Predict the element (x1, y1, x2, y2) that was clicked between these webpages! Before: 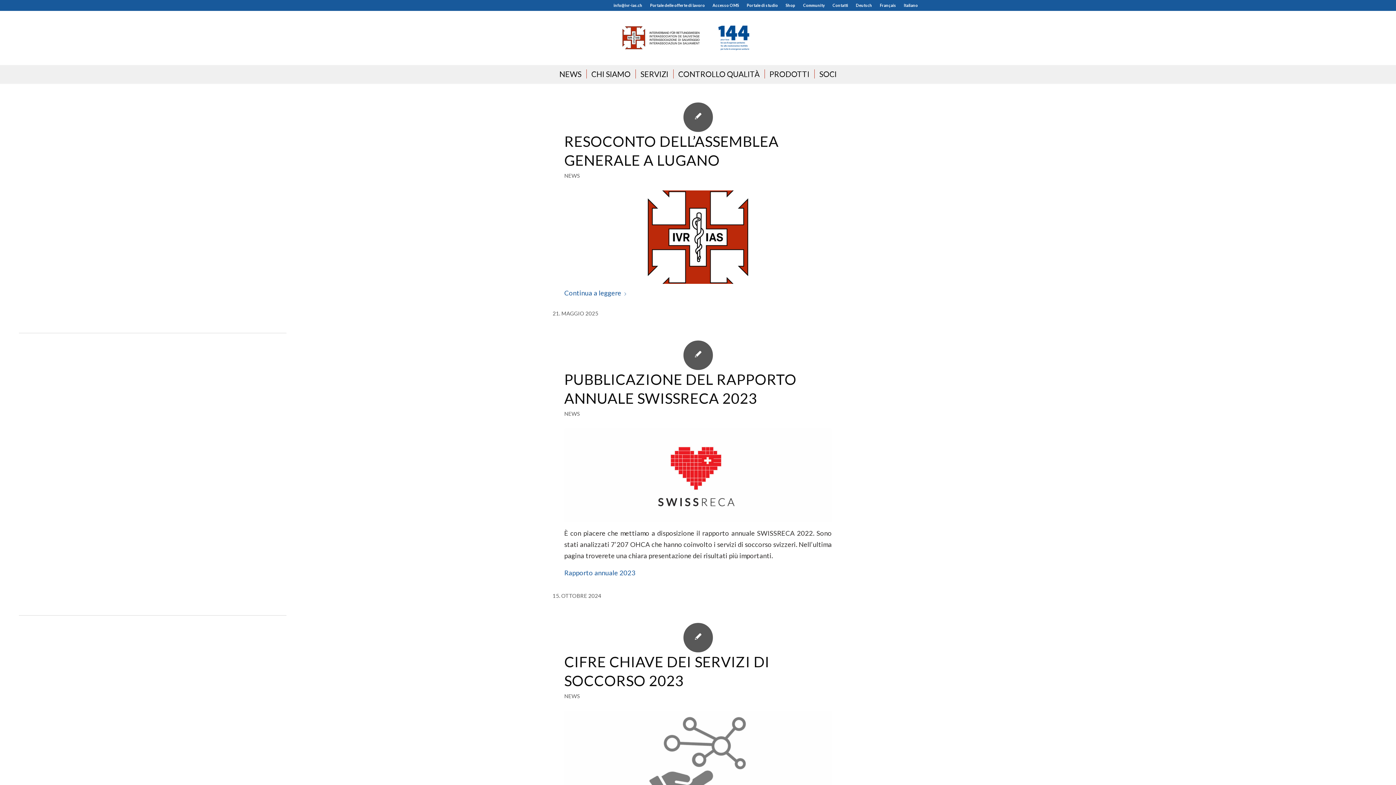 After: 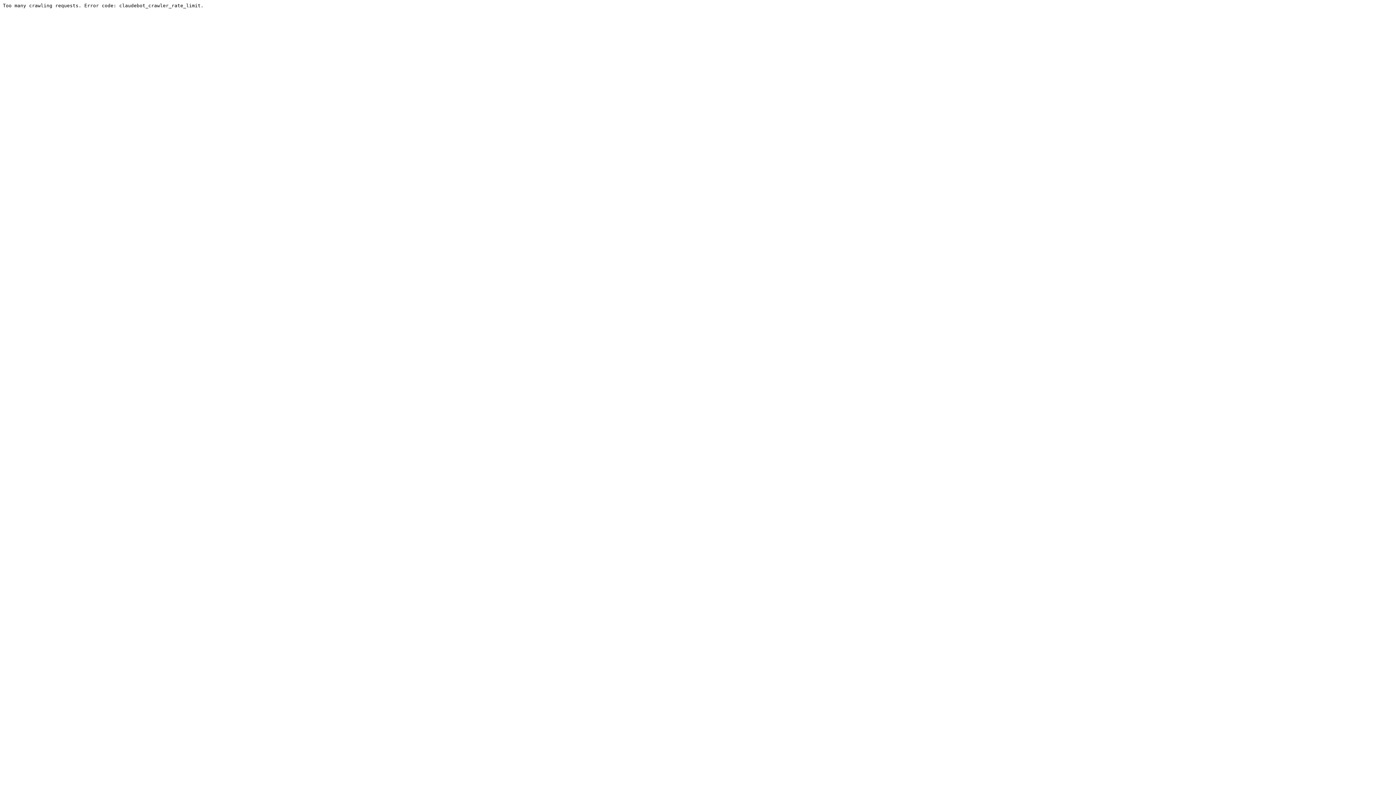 Action: label: Community bbox: (803, 0, 825, 10)